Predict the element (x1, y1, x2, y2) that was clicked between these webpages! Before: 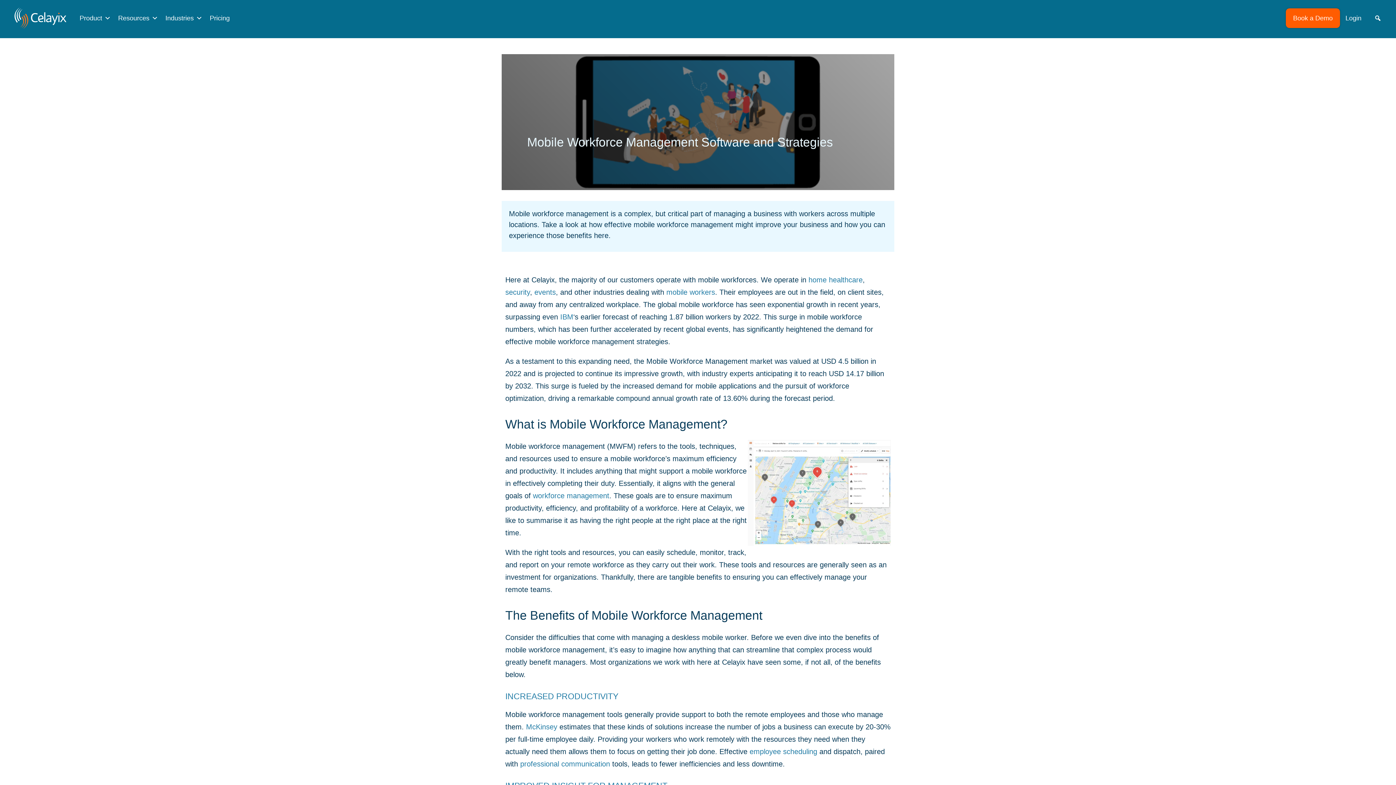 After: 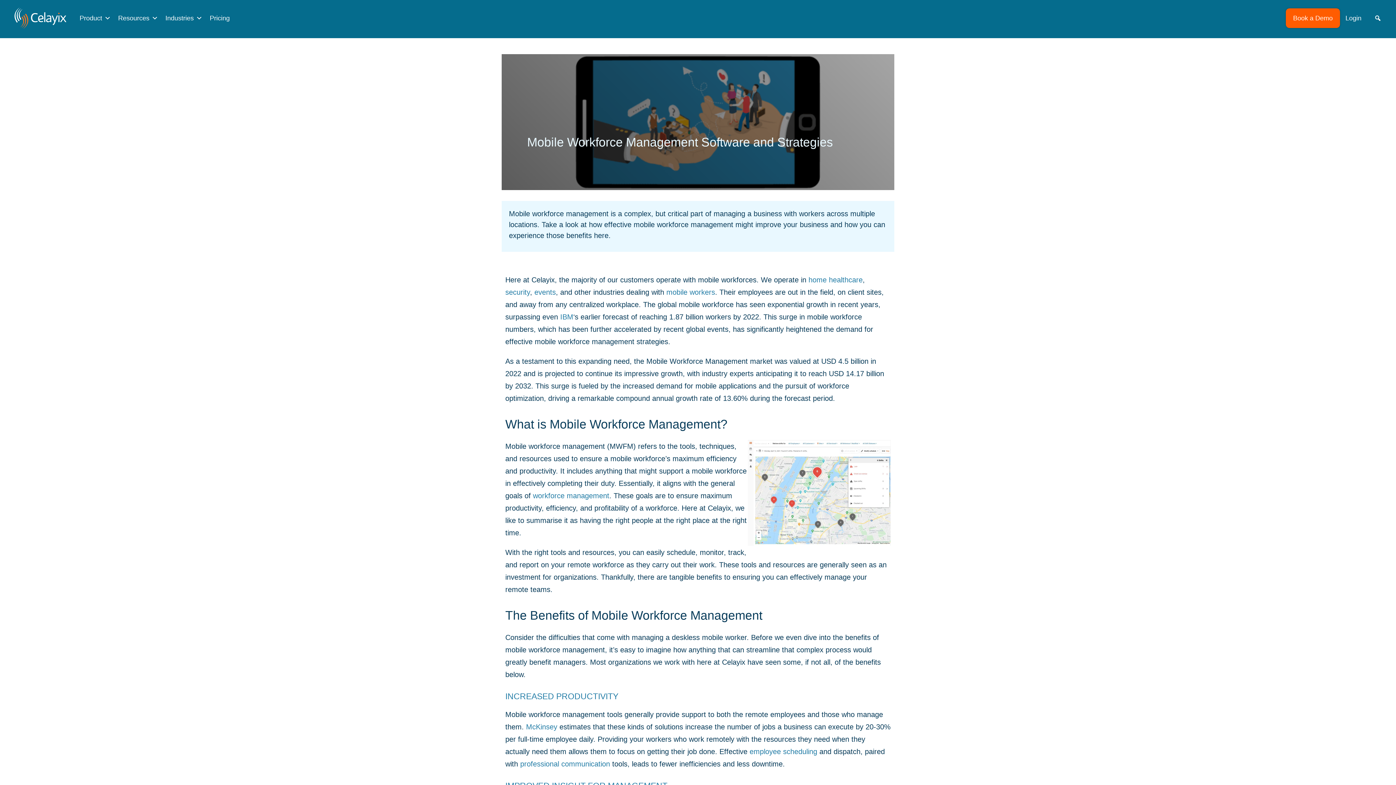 Action: label: mobile workers bbox: (666, 288, 715, 296)